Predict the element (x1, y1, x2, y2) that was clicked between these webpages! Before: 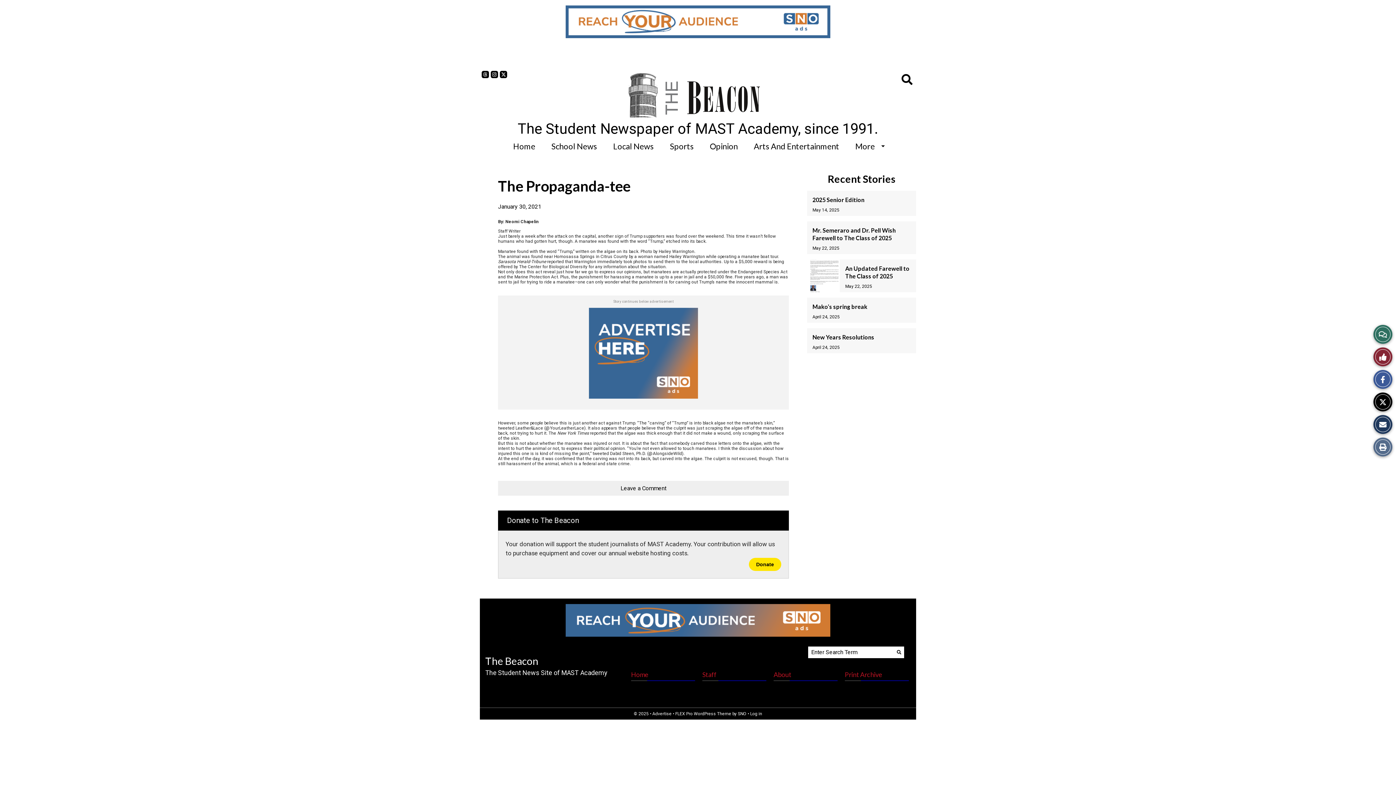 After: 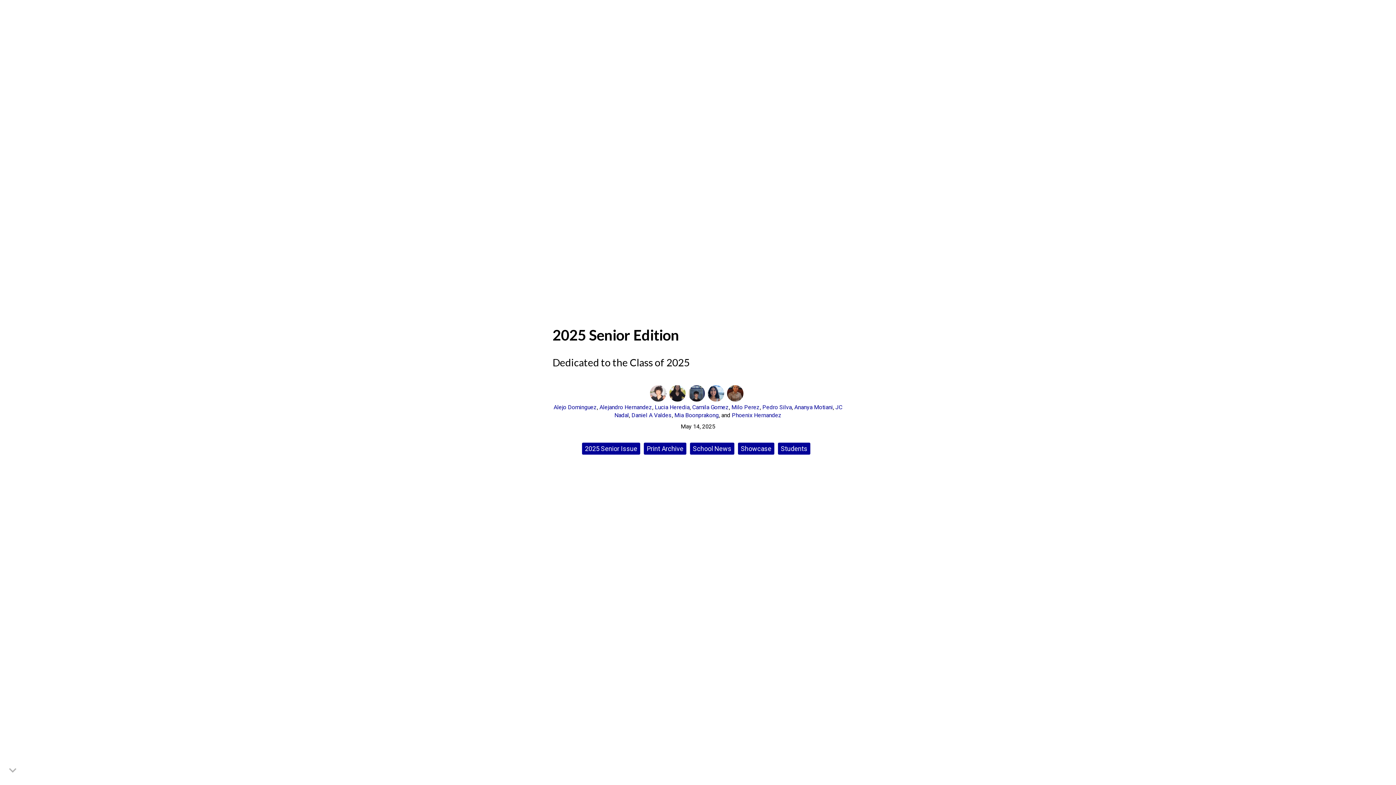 Action: bbox: (812, 196, 864, 203) label: 2025 Senior Edition